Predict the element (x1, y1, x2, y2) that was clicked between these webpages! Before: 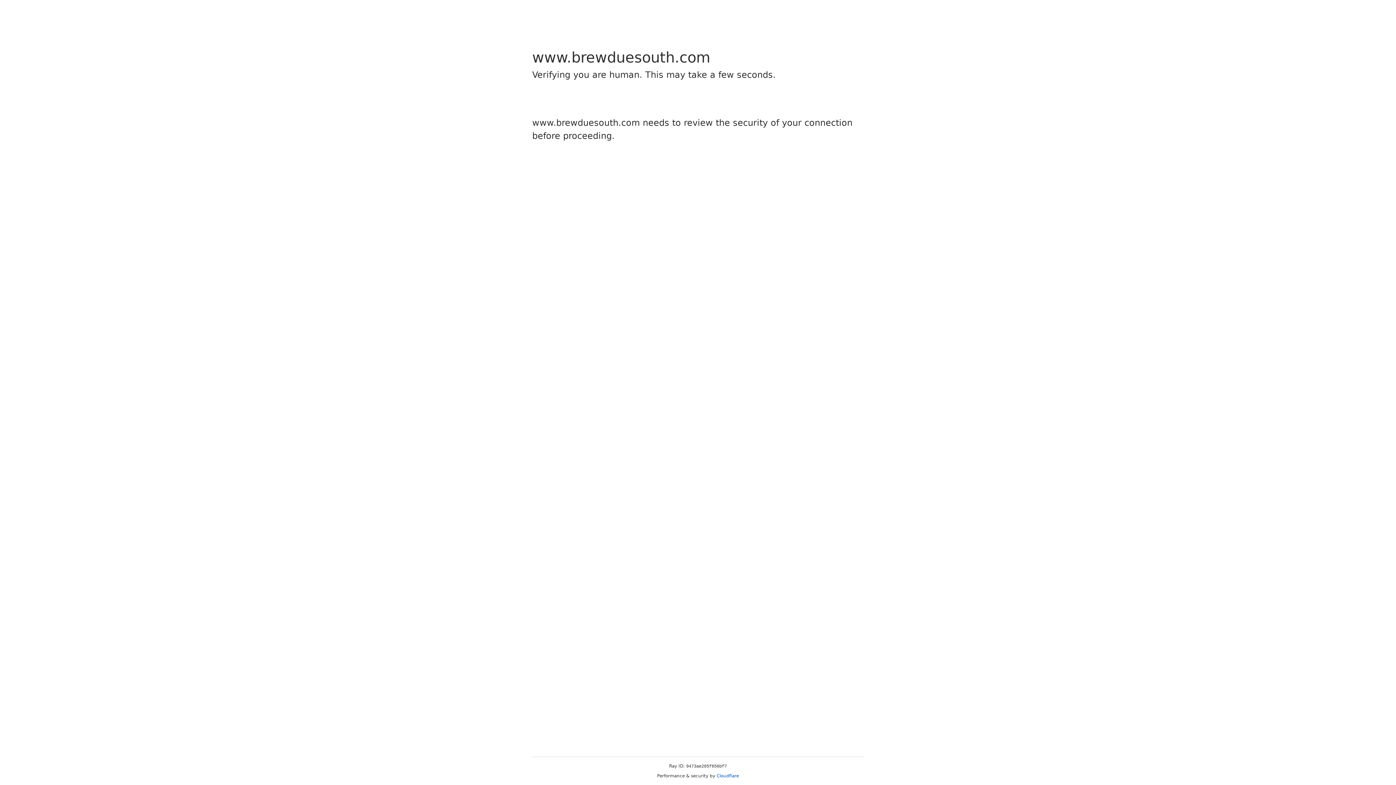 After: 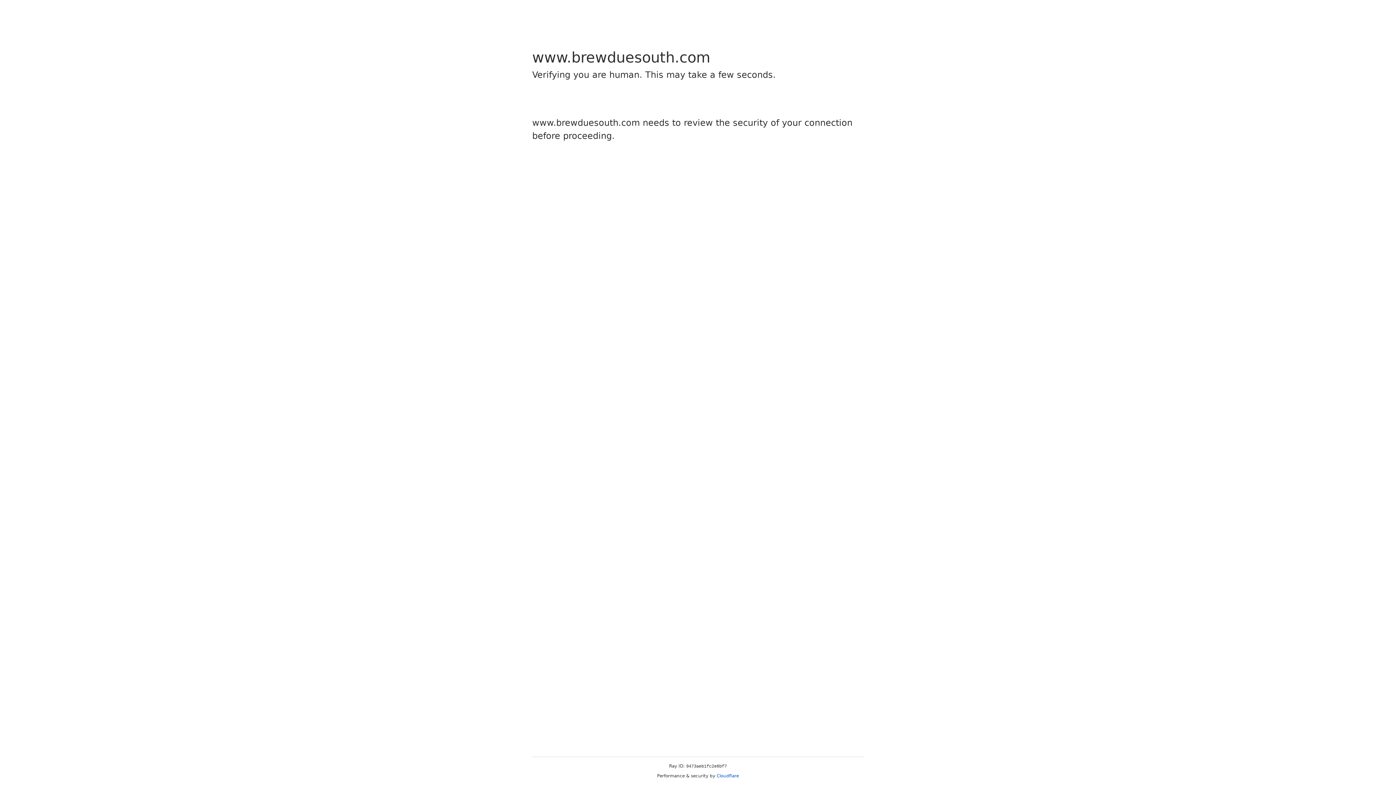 Action: label: Cloudflare bbox: (716, 773, 739, 778)